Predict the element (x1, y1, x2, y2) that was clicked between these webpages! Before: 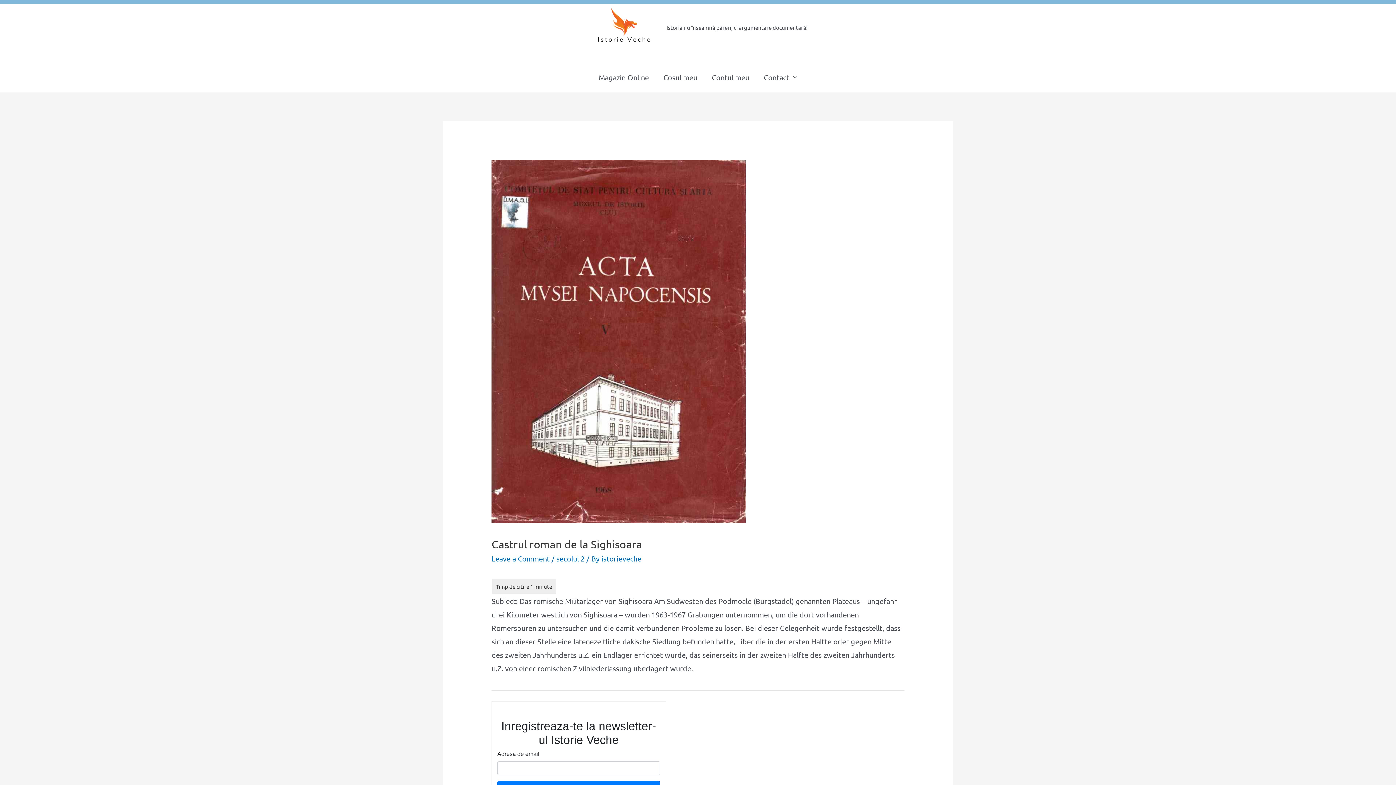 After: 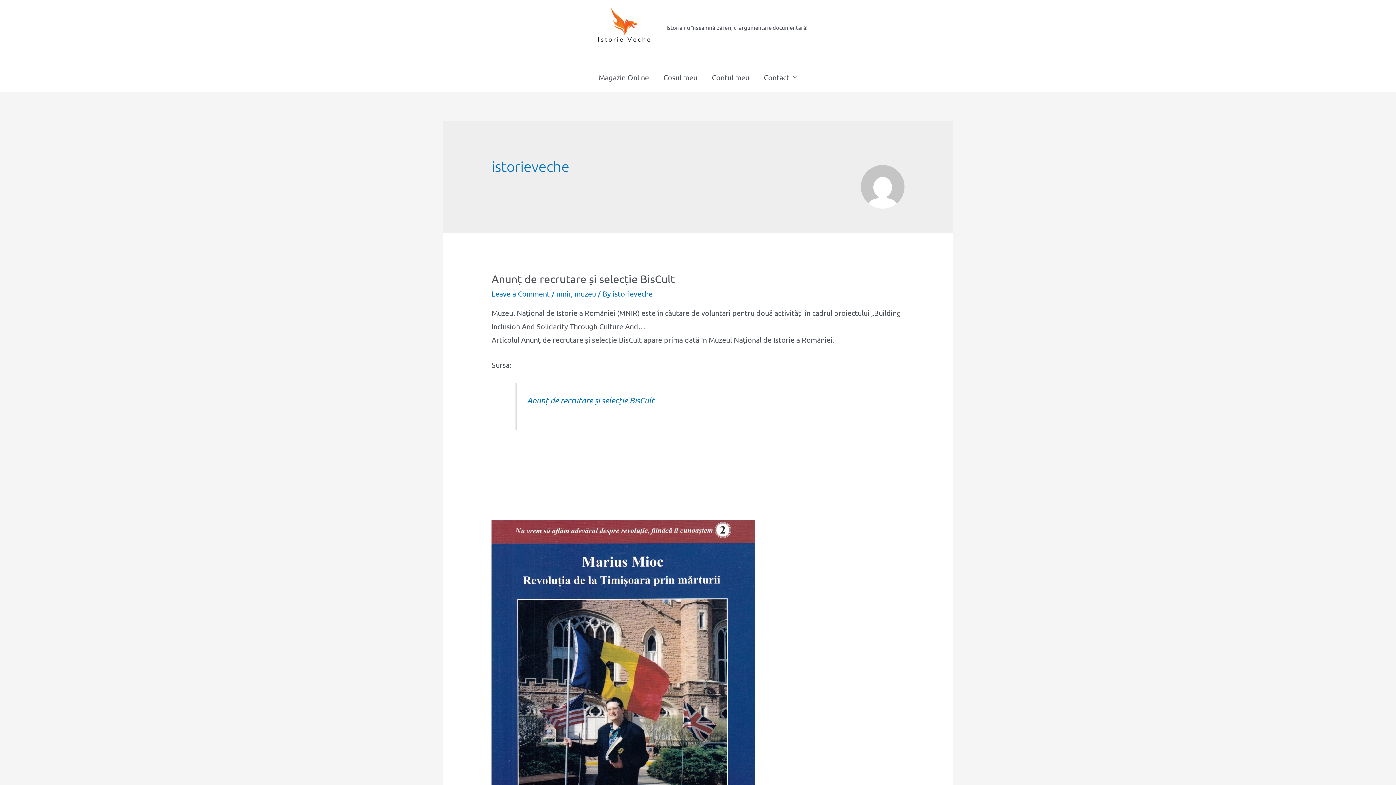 Action: bbox: (601, 554, 641, 563) label: istorieveche